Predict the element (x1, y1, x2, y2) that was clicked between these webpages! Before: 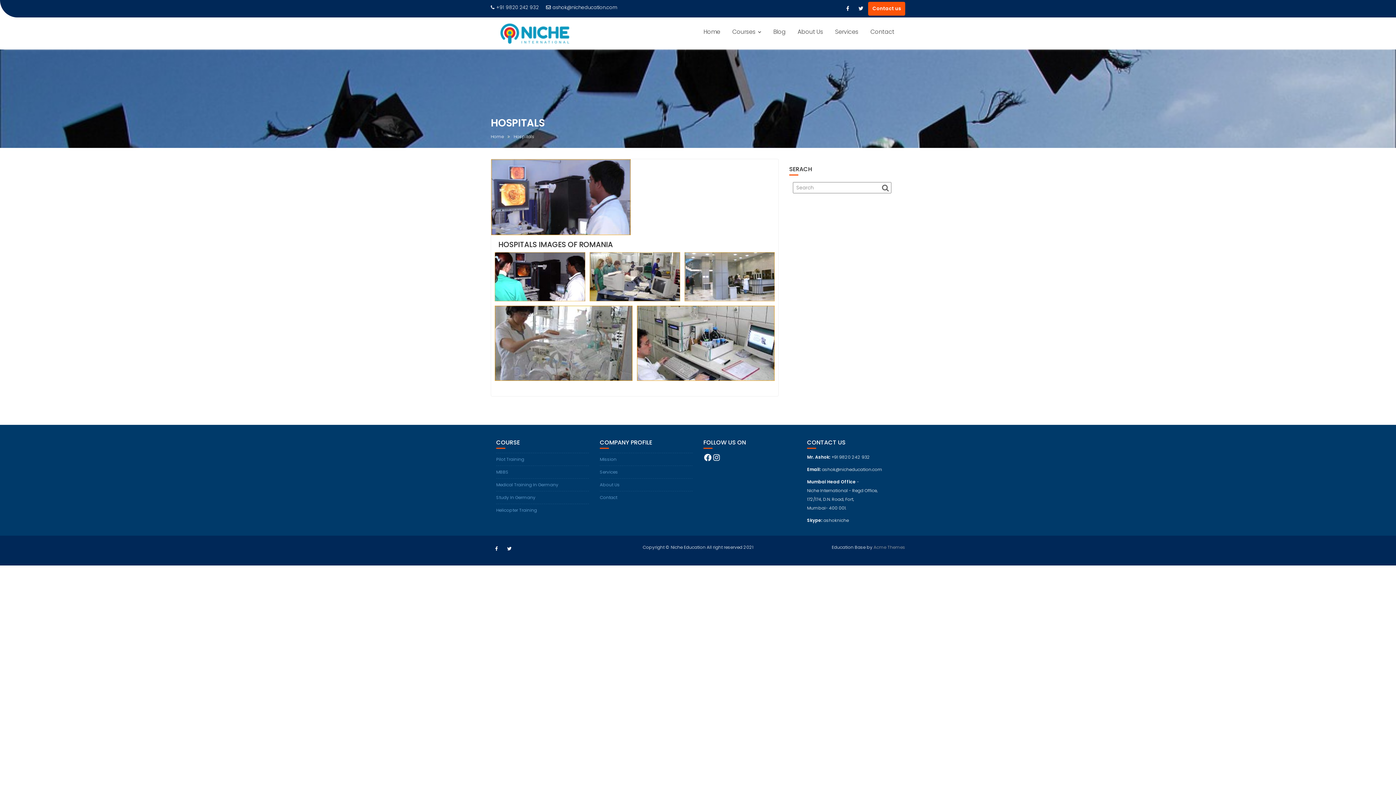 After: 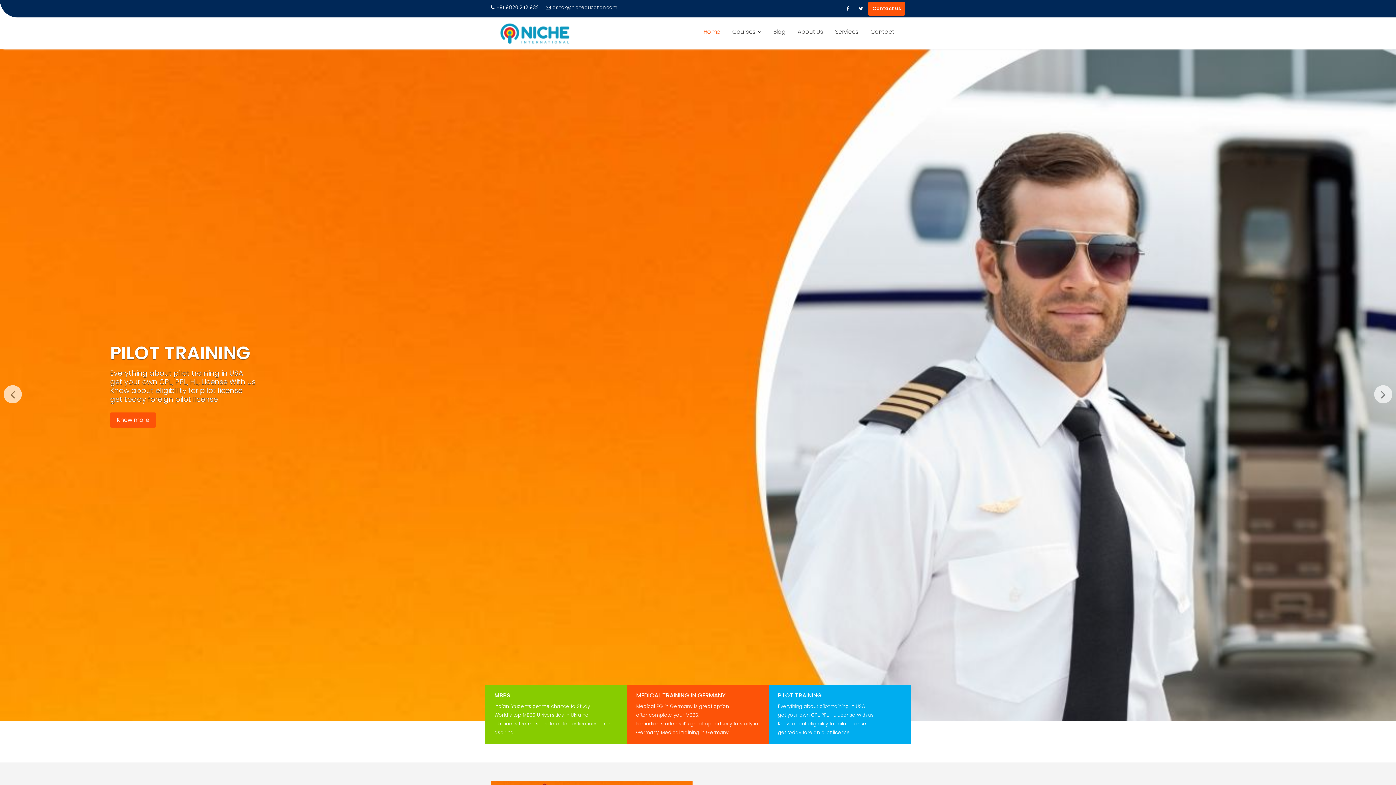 Action: bbox: (698, 22, 725, 41) label: Home